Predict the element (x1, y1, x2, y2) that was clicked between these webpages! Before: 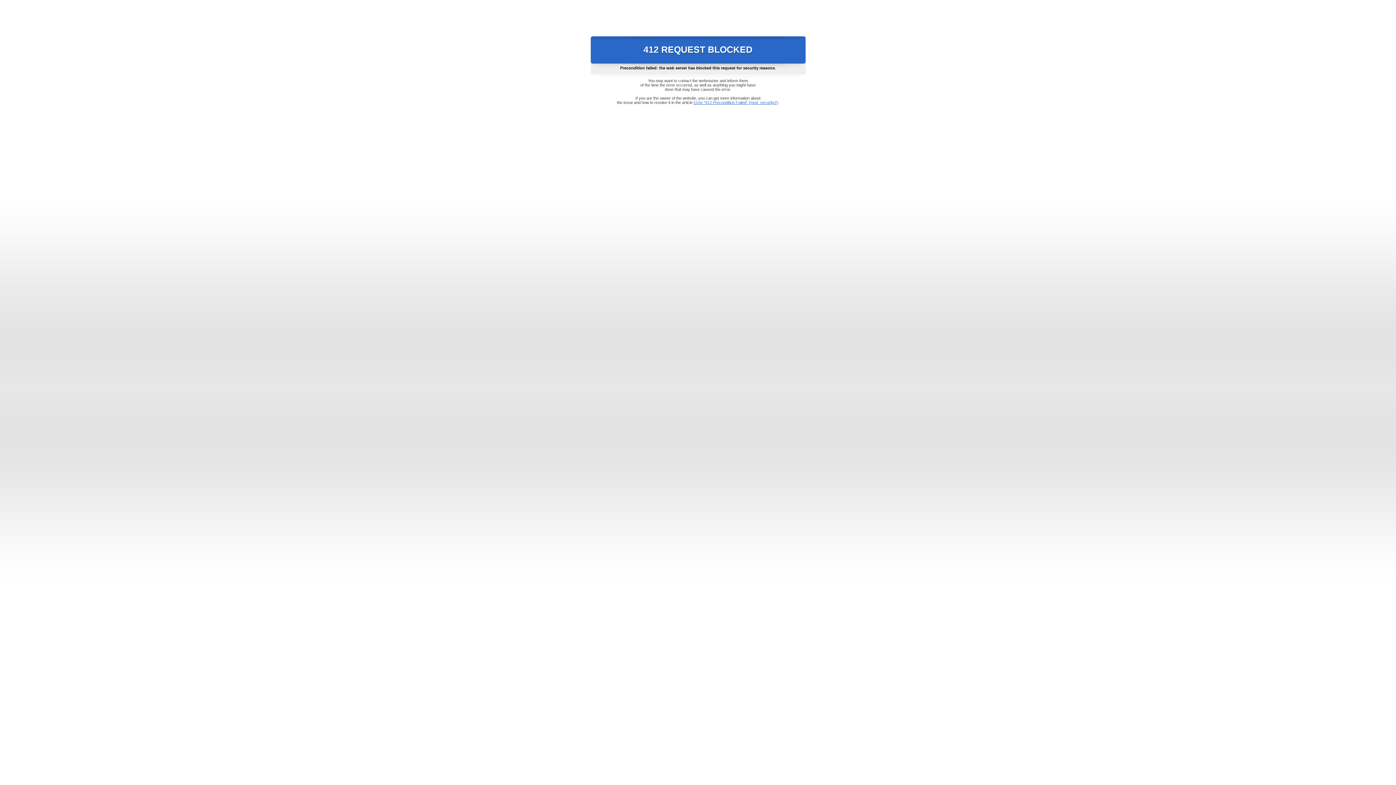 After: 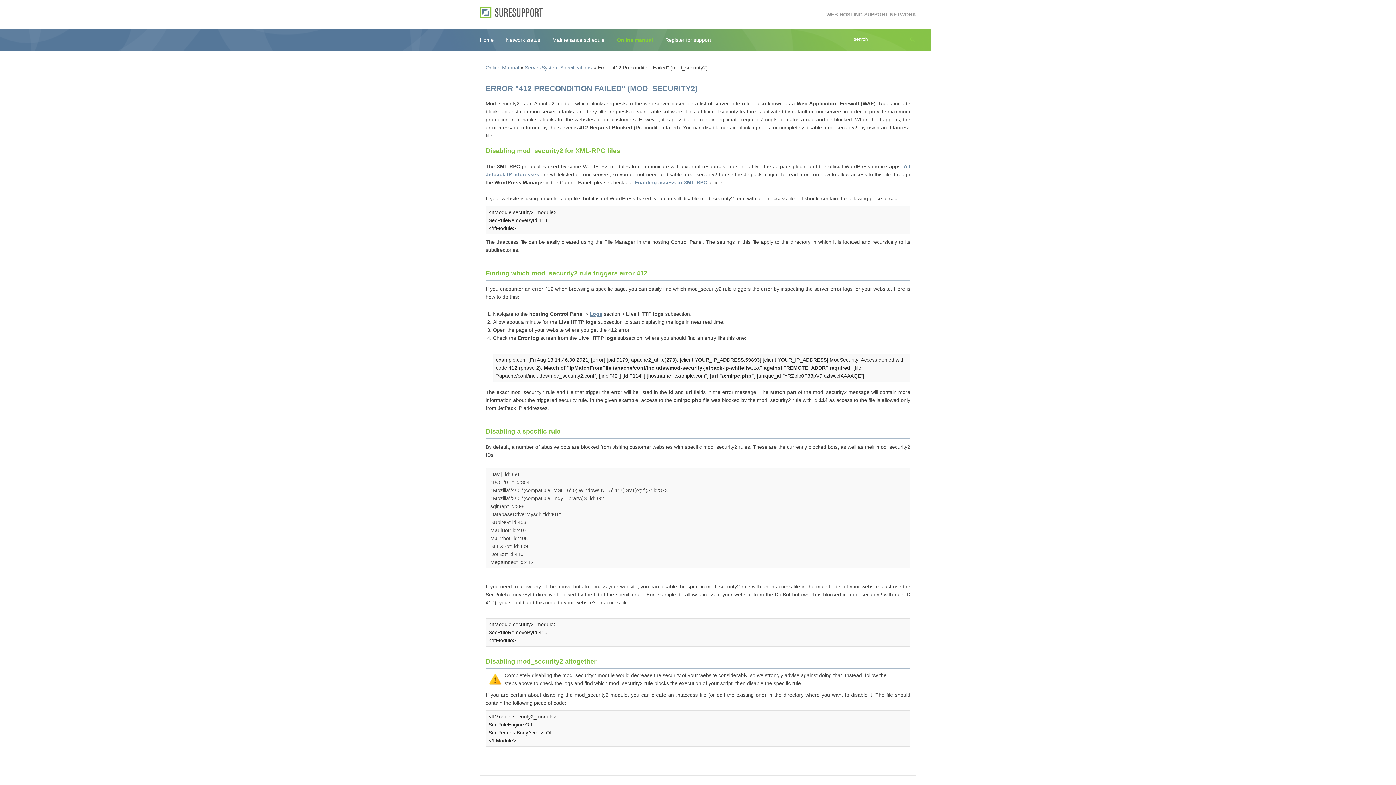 Action: bbox: (693, 100, 778, 104) label: Error "412 Precondition Failed" (mod_security2)